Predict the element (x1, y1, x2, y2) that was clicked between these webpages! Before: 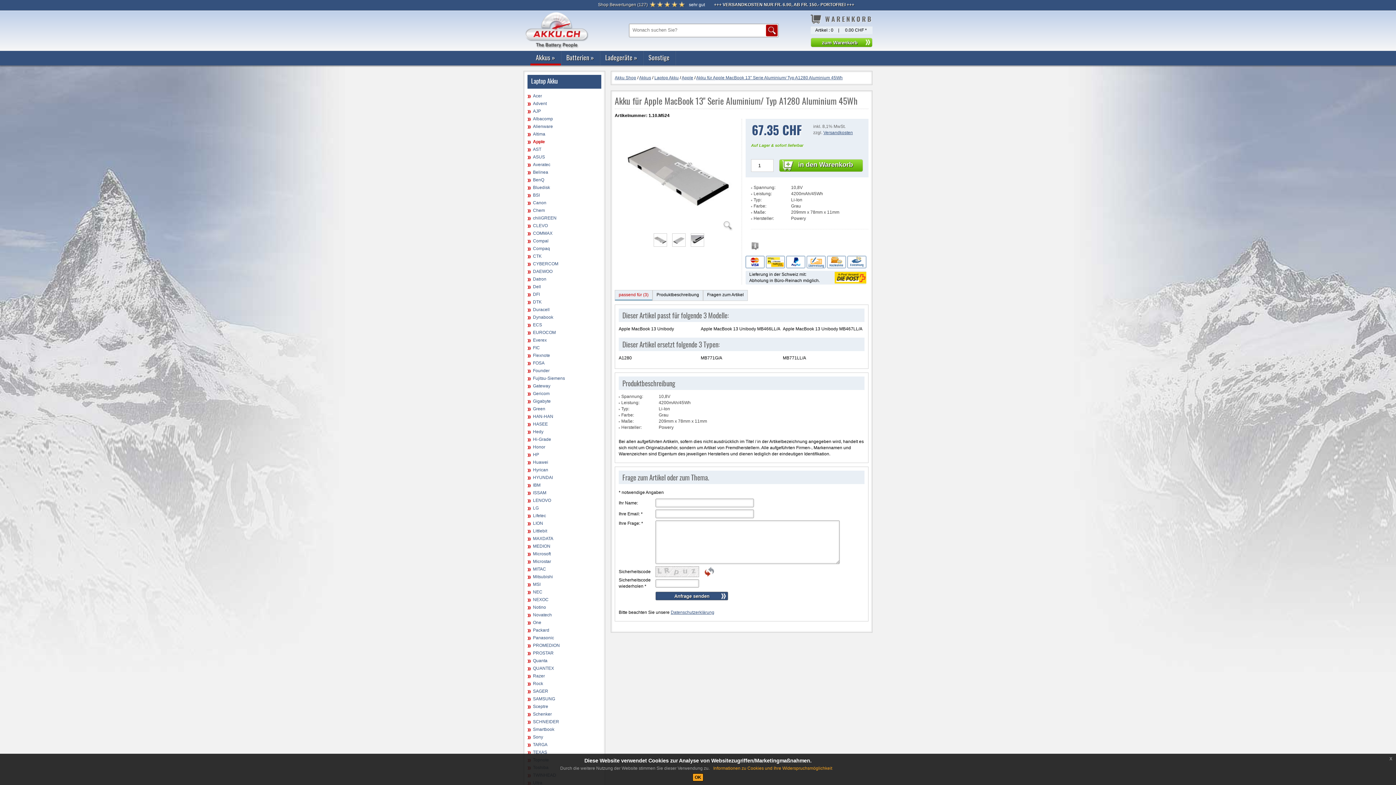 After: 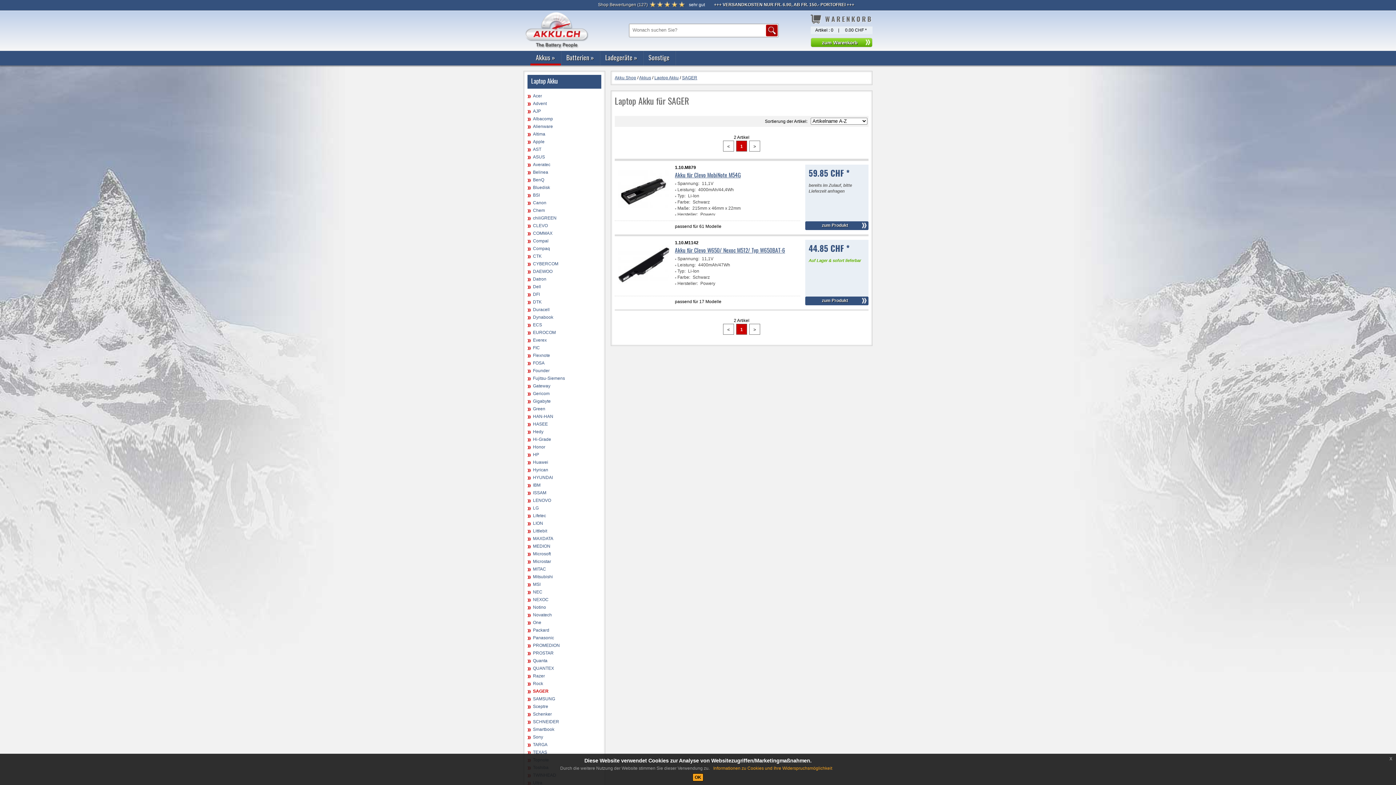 Action: label: SAGER bbox: (527, 688, 548, 695)